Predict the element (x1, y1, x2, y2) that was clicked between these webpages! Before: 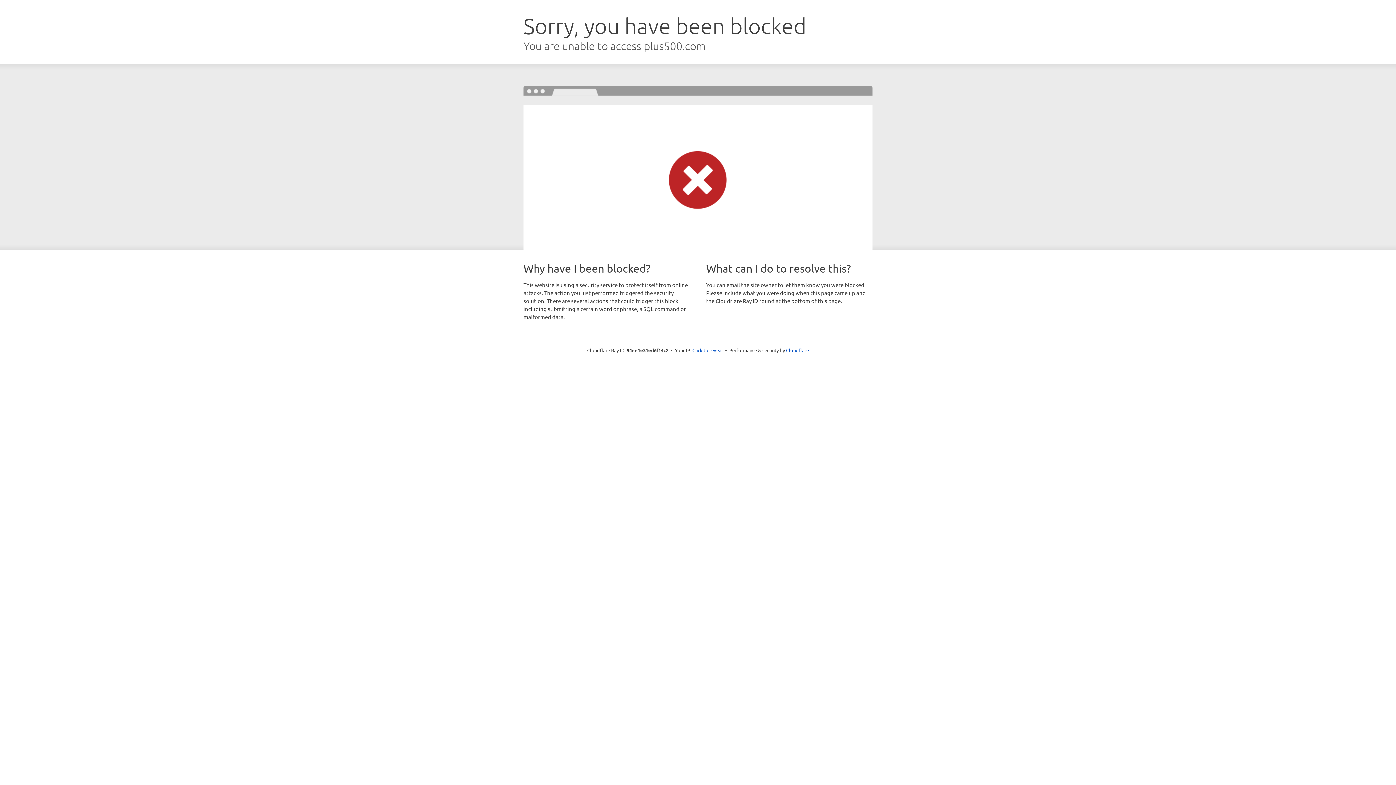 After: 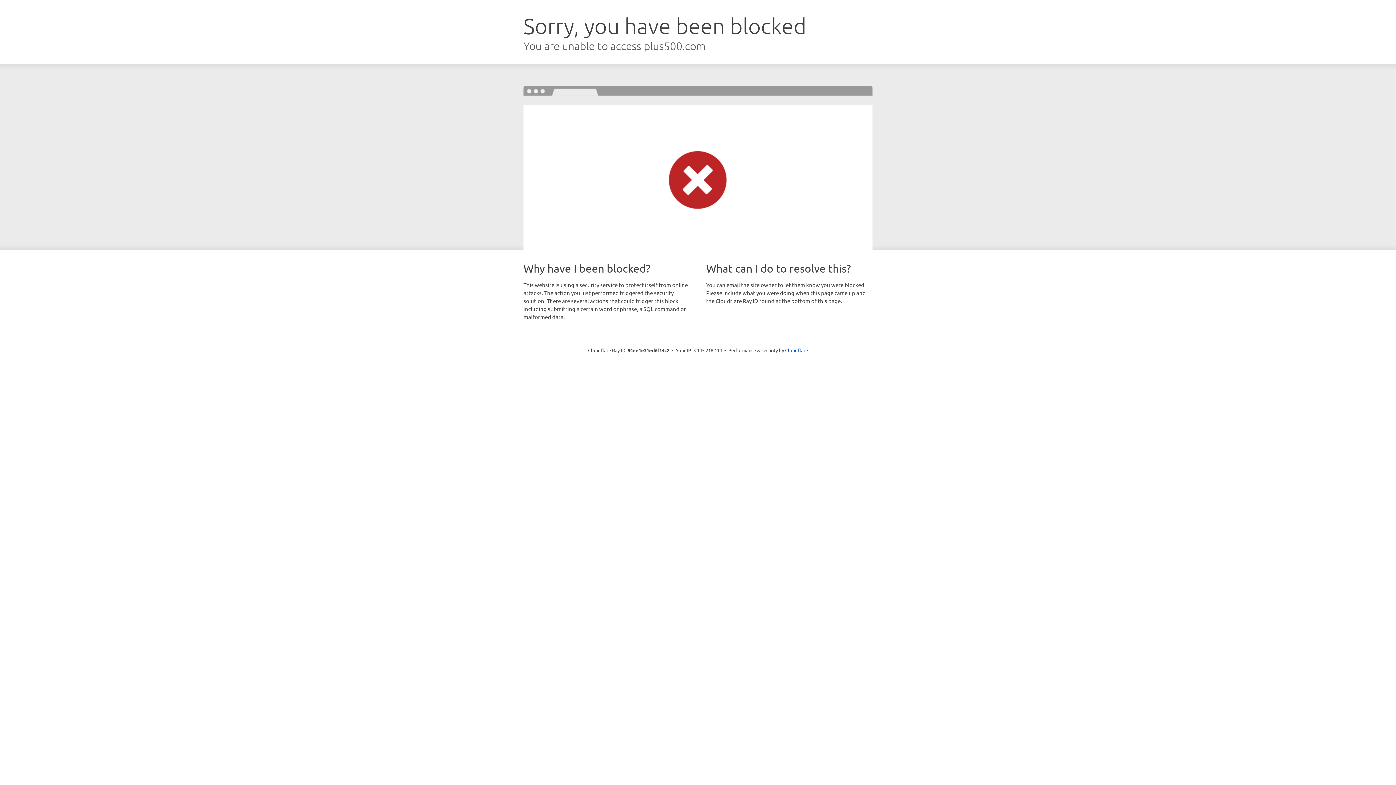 Action: label: Click to reveal bbox: (692, 346, 723, 353)